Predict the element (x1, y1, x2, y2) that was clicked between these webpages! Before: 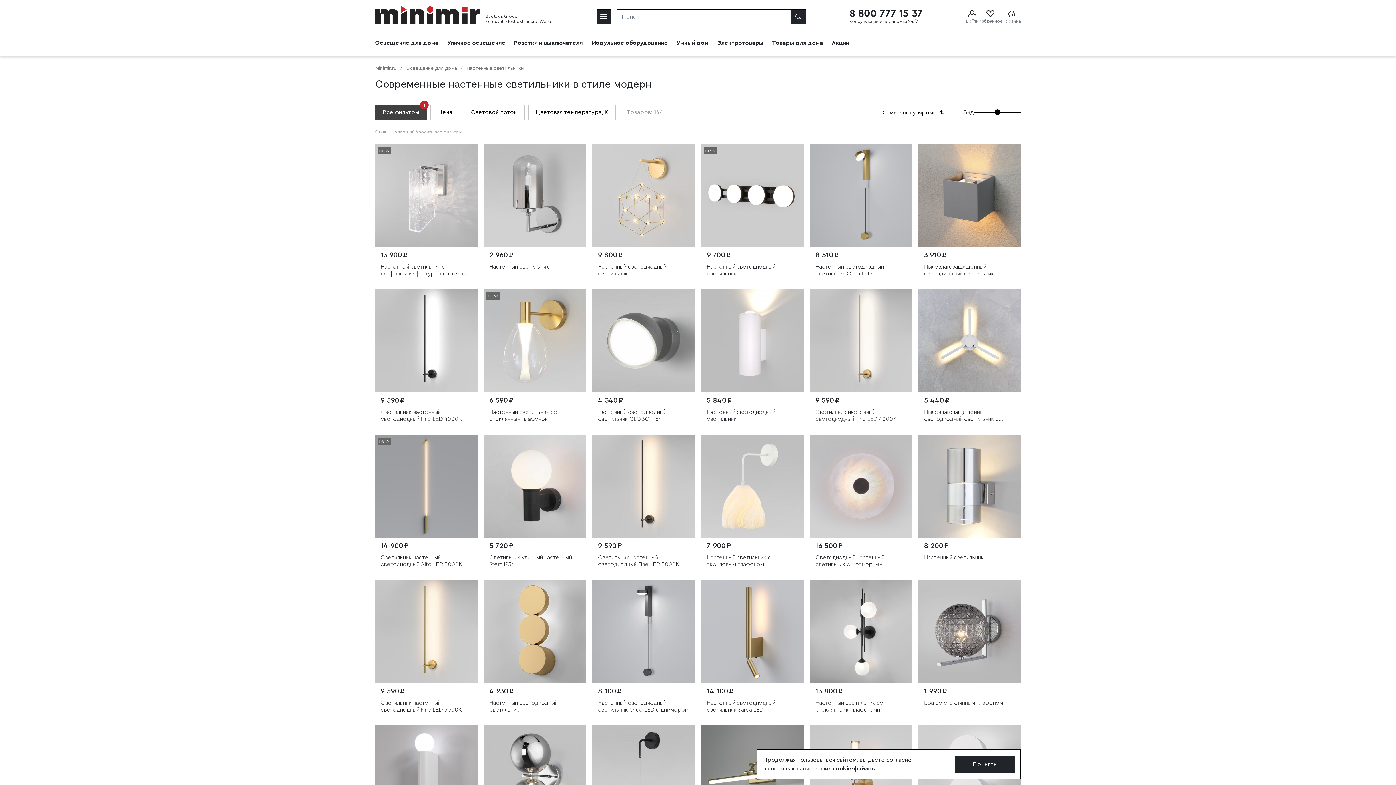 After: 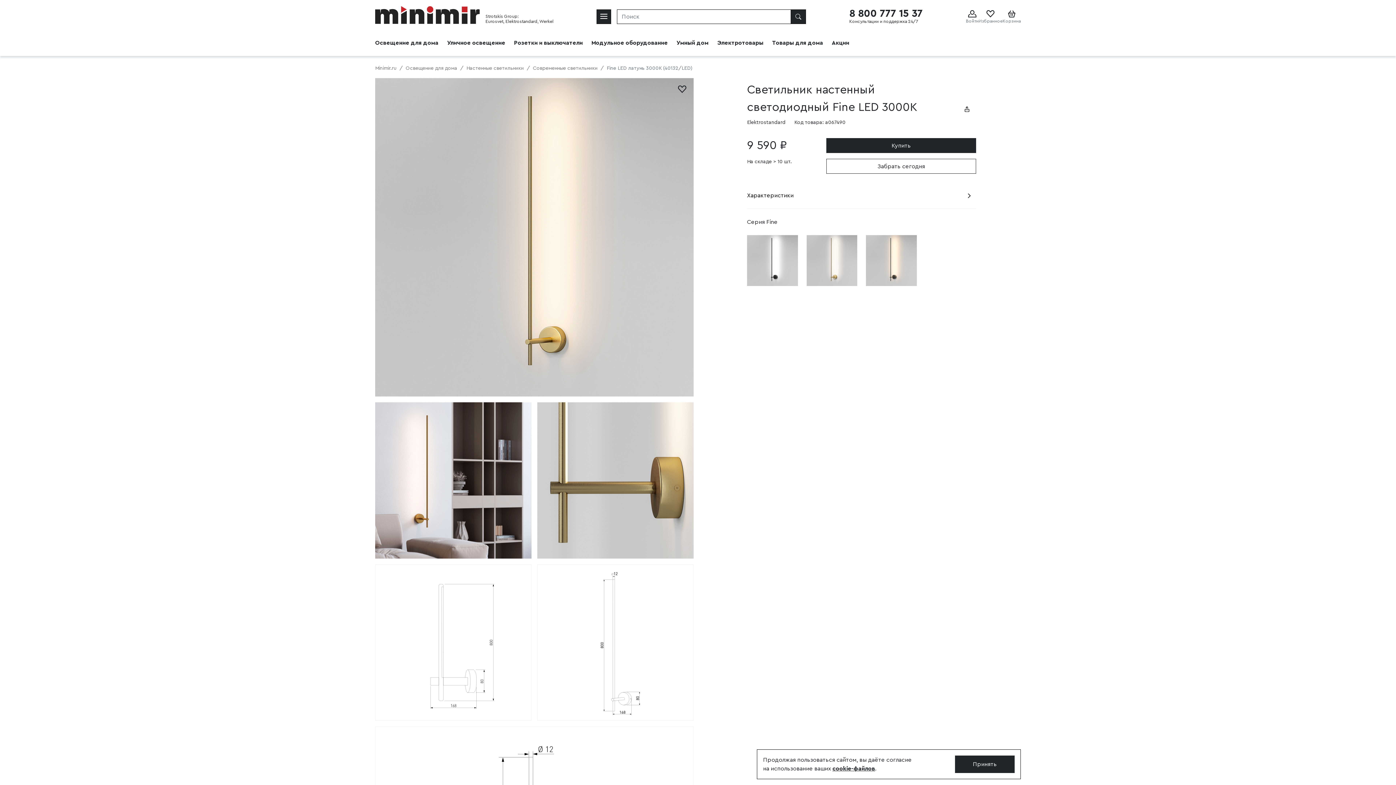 Action: bbox: (374, 580, 477, 683)